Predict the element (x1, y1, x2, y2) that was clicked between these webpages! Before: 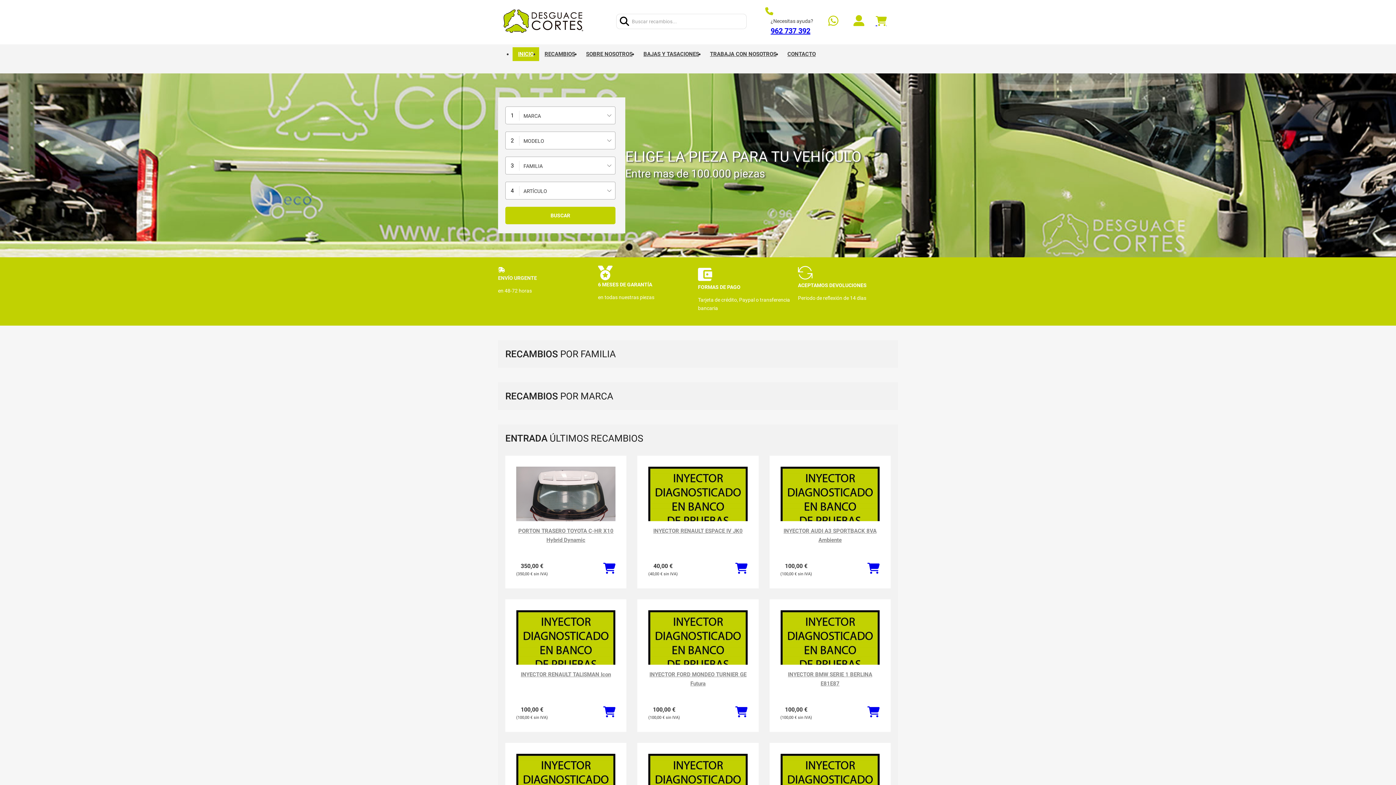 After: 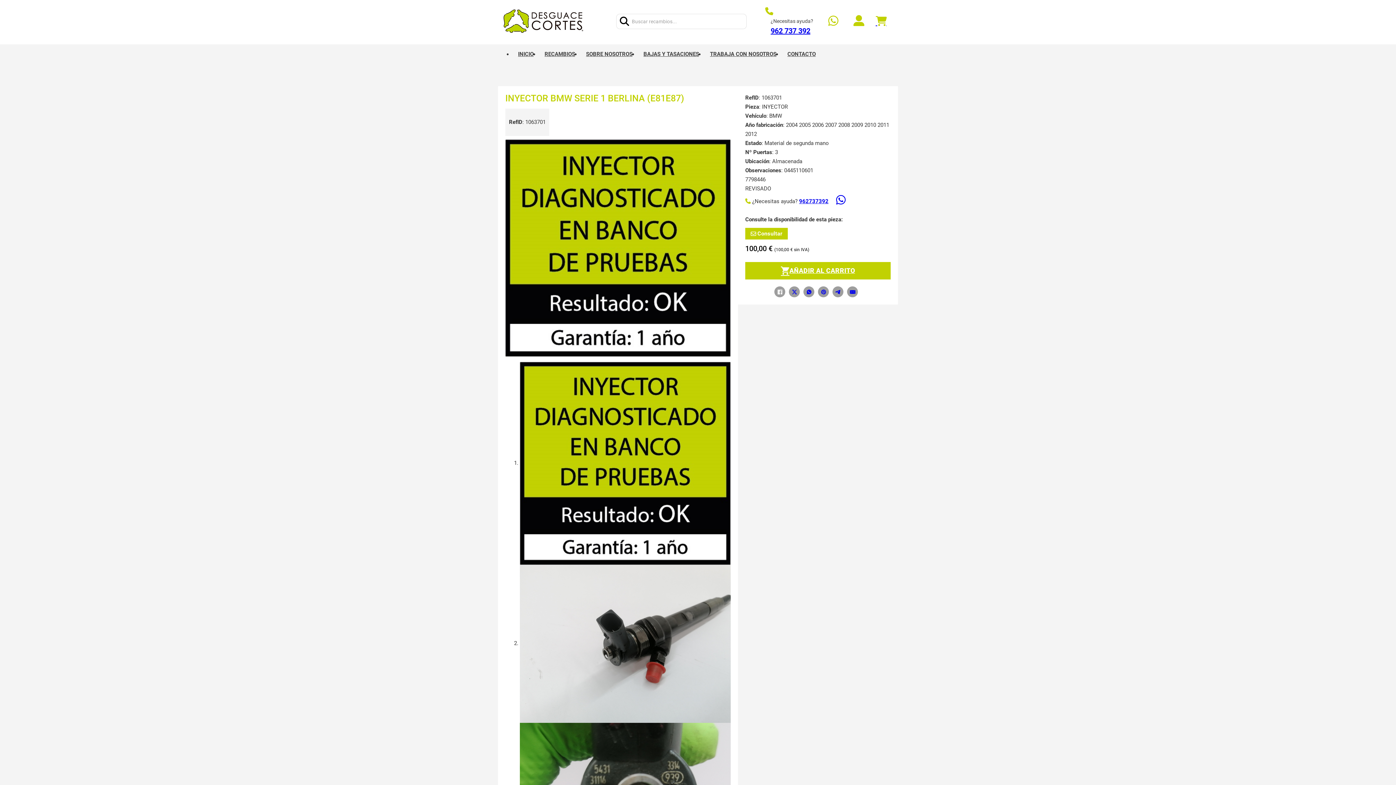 Action: bbox: (780, 610, 879, 706)